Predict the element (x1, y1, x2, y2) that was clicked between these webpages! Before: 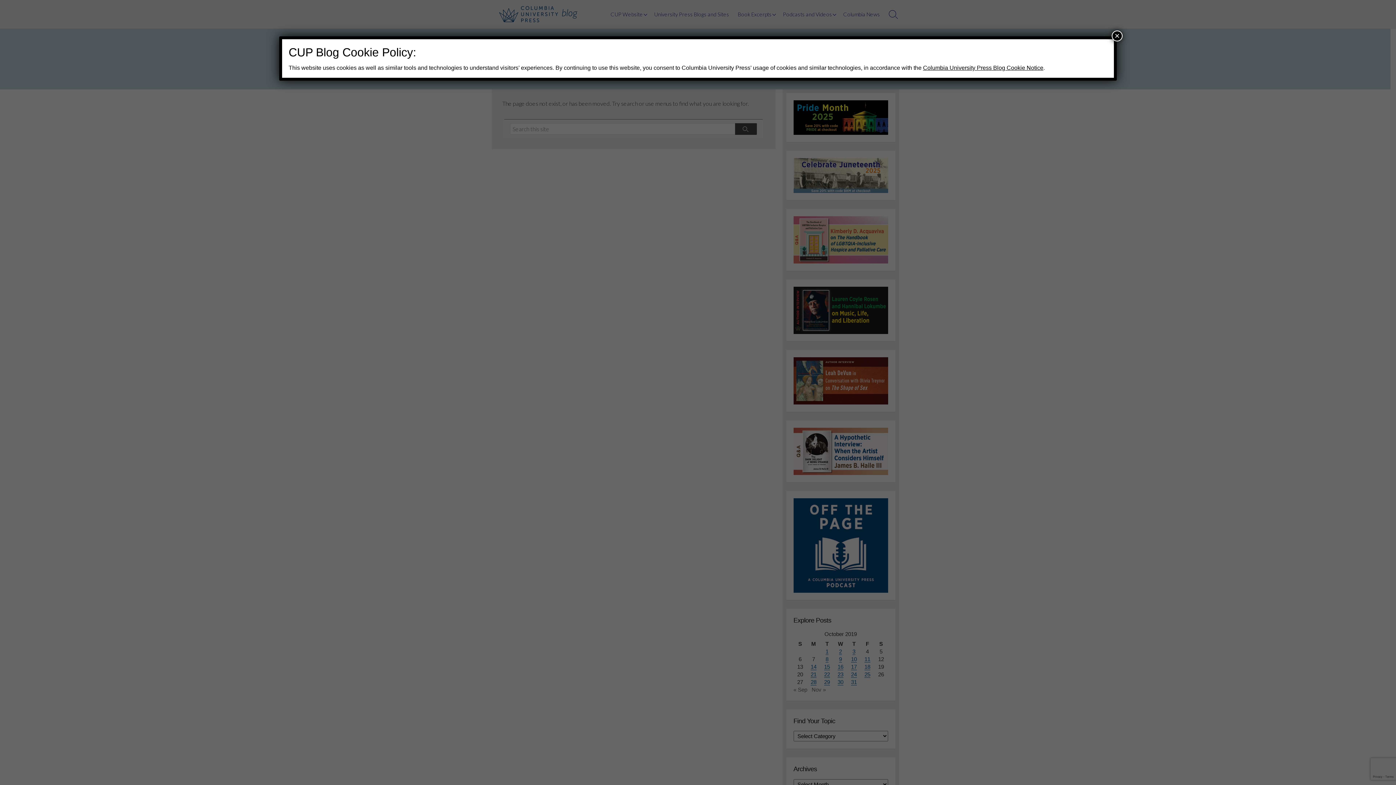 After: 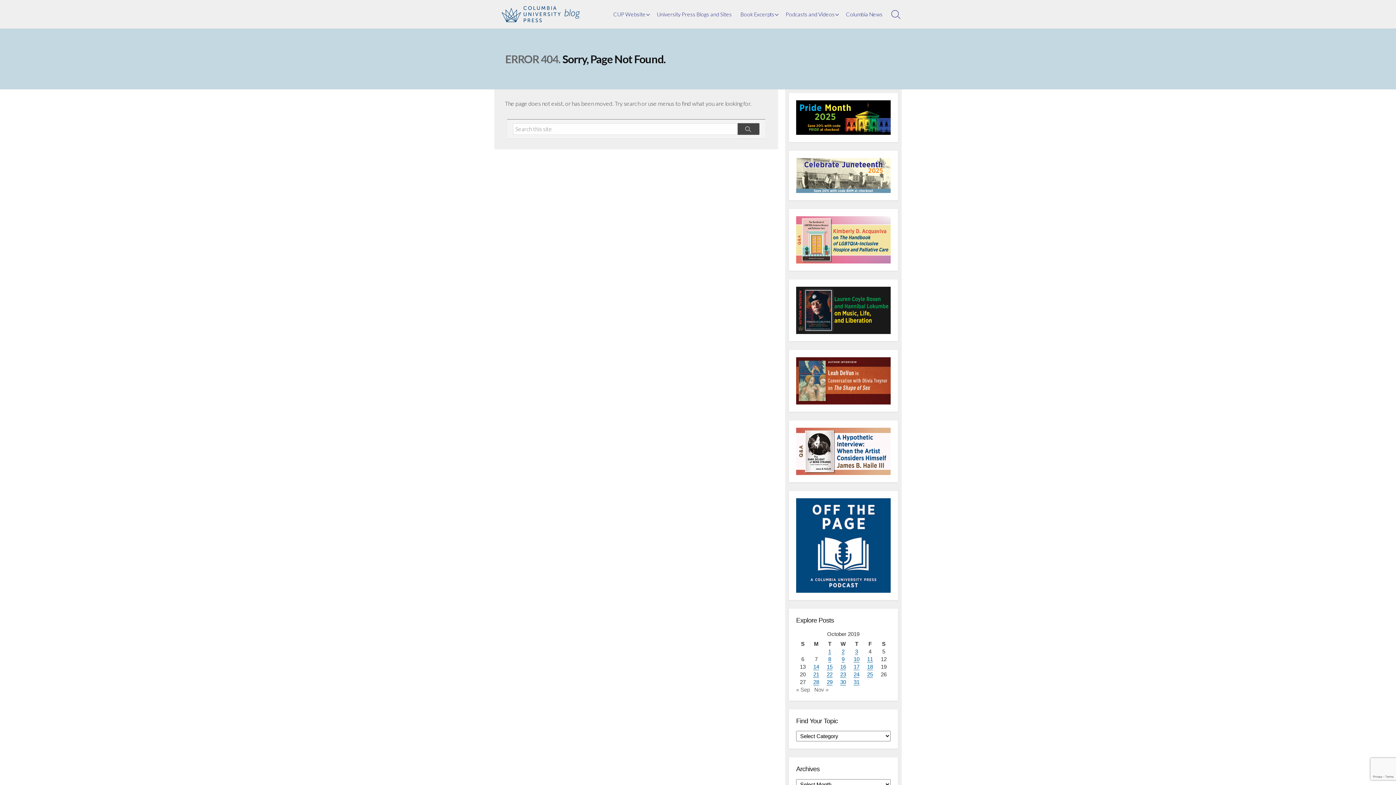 Action: bbox: (1112, 30, 1122, 41) label: Close